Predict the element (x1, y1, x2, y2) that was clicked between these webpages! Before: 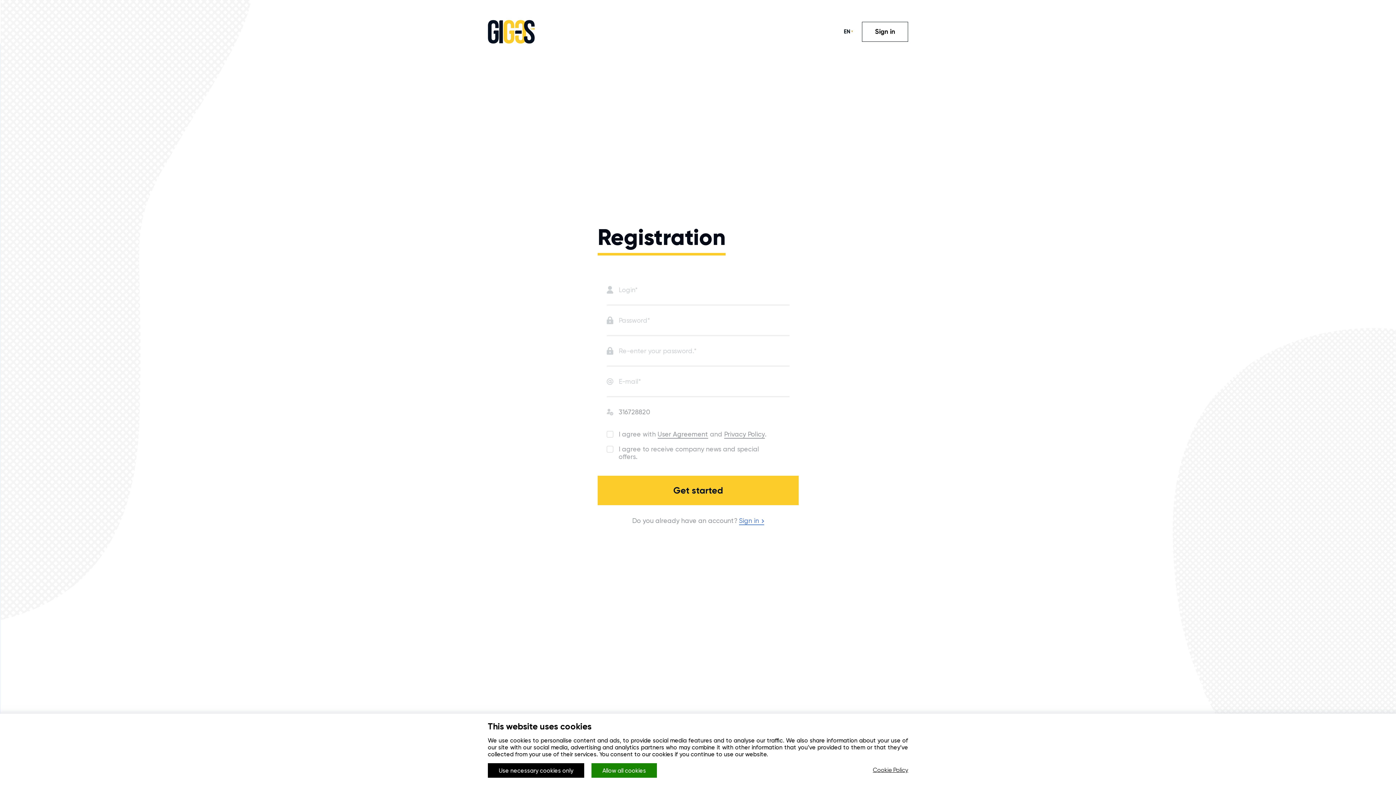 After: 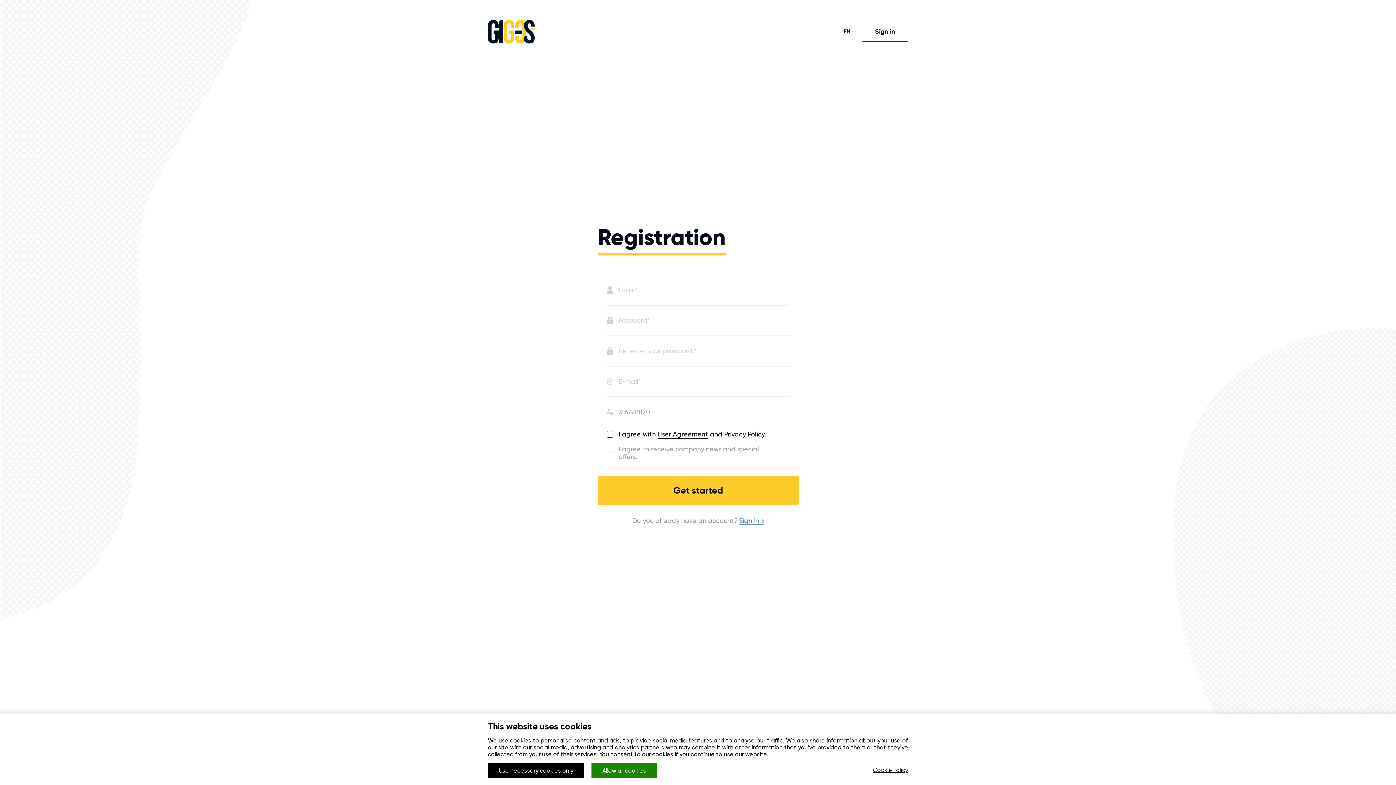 Action: label: Privacy Policy bbox: (724, 430, 765, 438)